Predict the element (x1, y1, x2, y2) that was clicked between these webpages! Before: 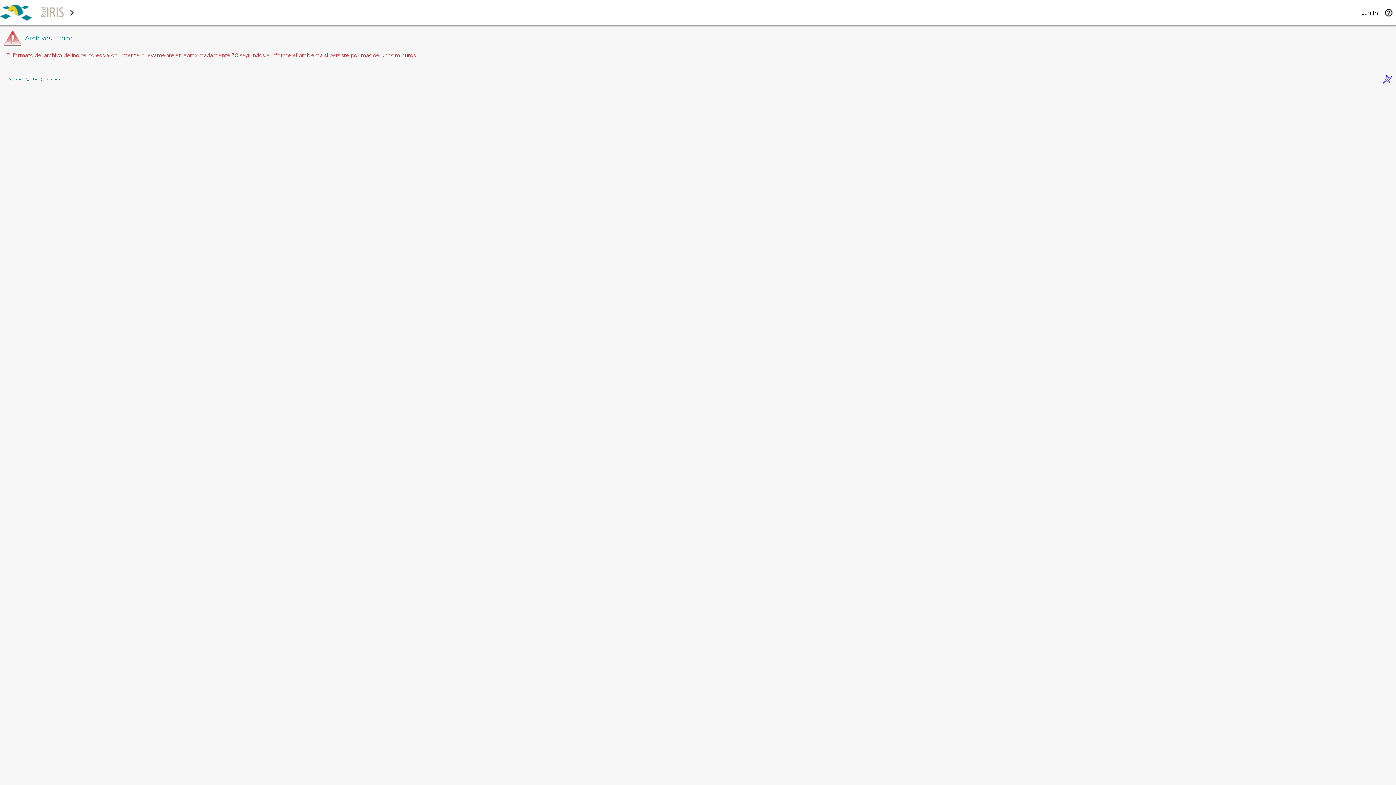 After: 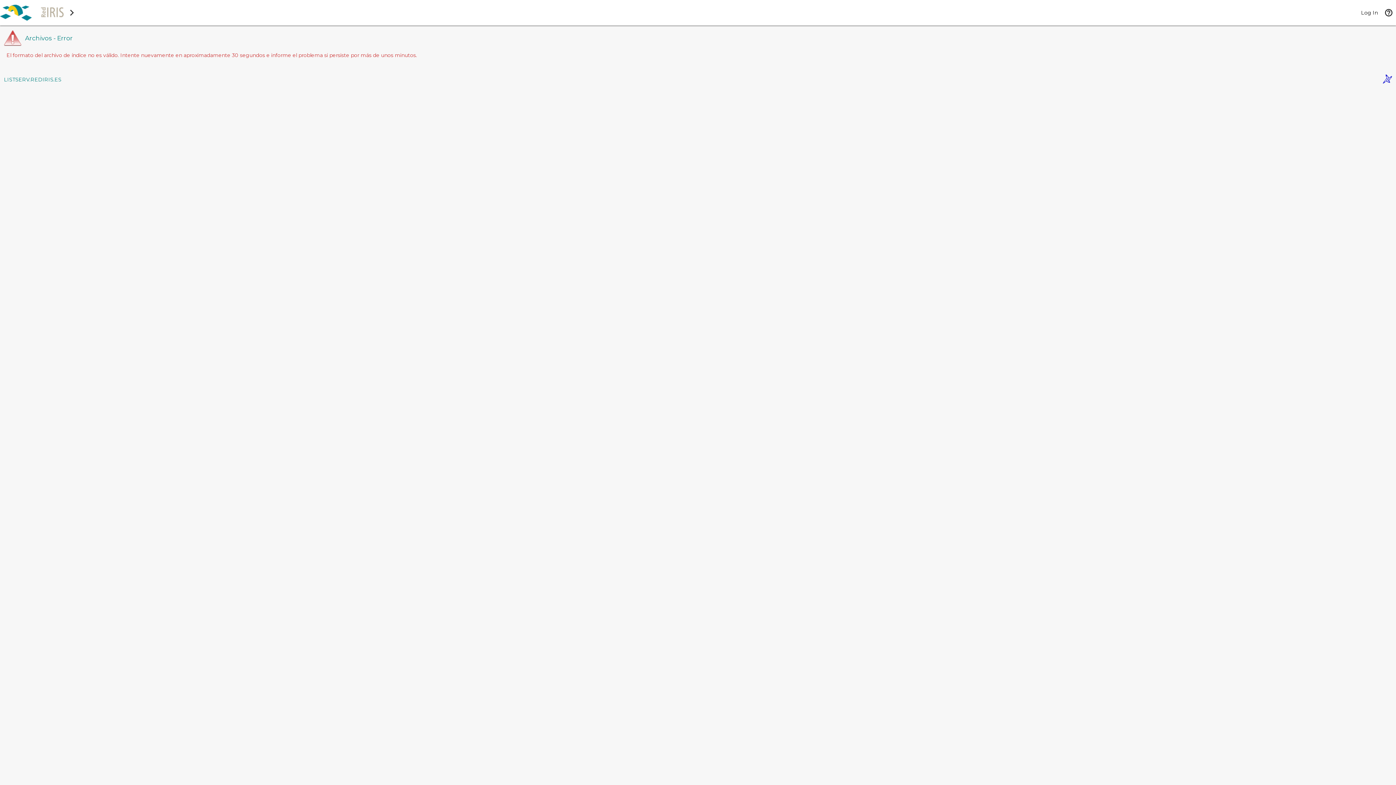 Action: bbox: (1383, 78, 1392, 85)